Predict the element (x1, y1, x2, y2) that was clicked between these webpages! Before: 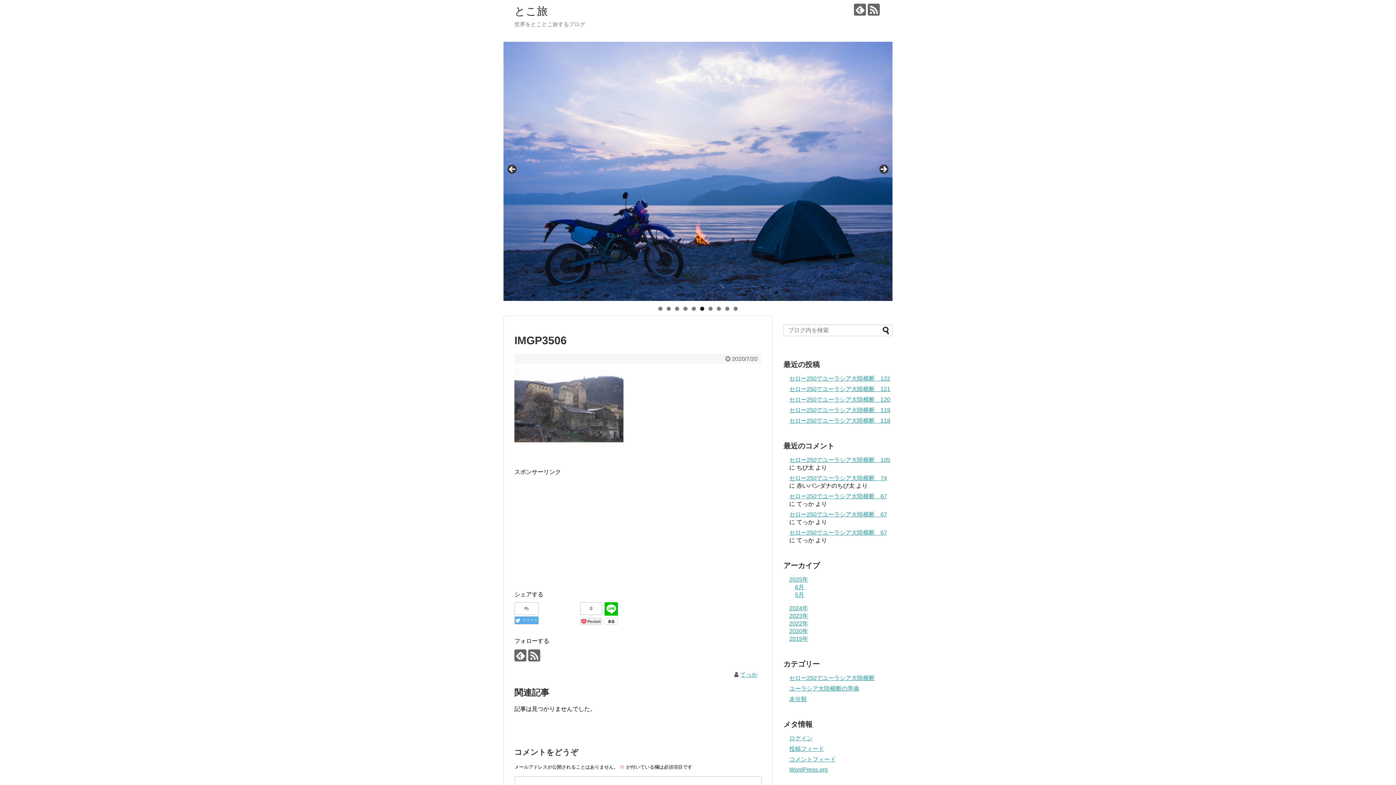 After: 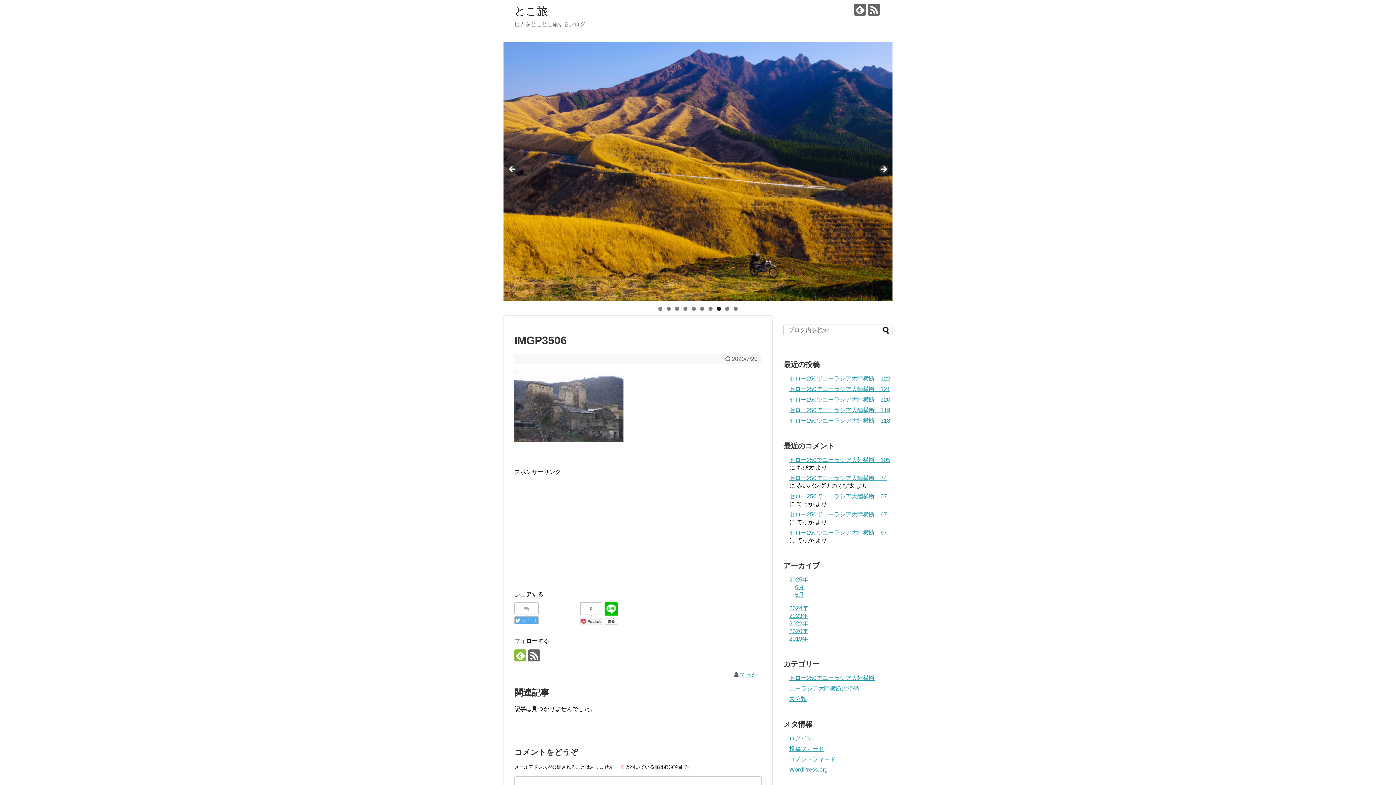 Action: bbox: (514, 649, 526, 661)